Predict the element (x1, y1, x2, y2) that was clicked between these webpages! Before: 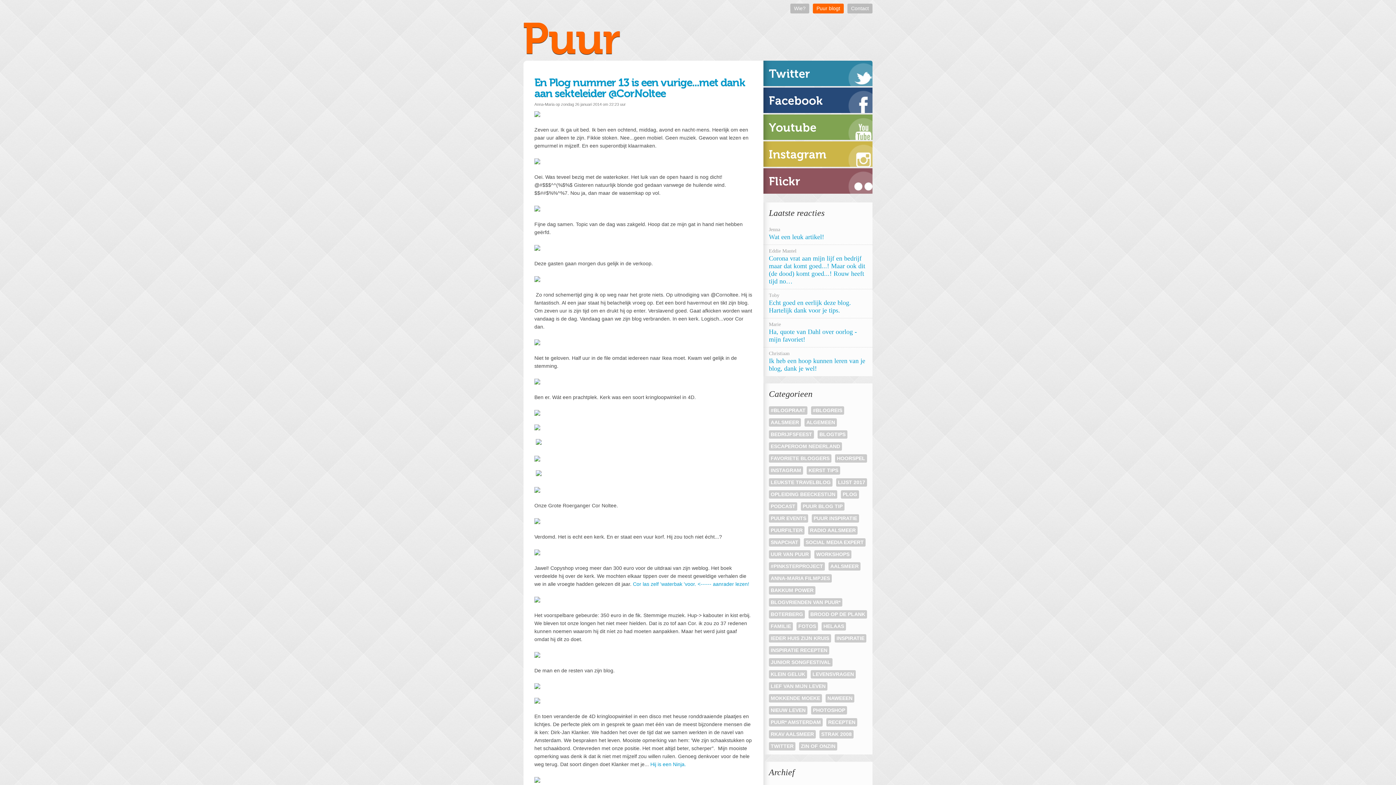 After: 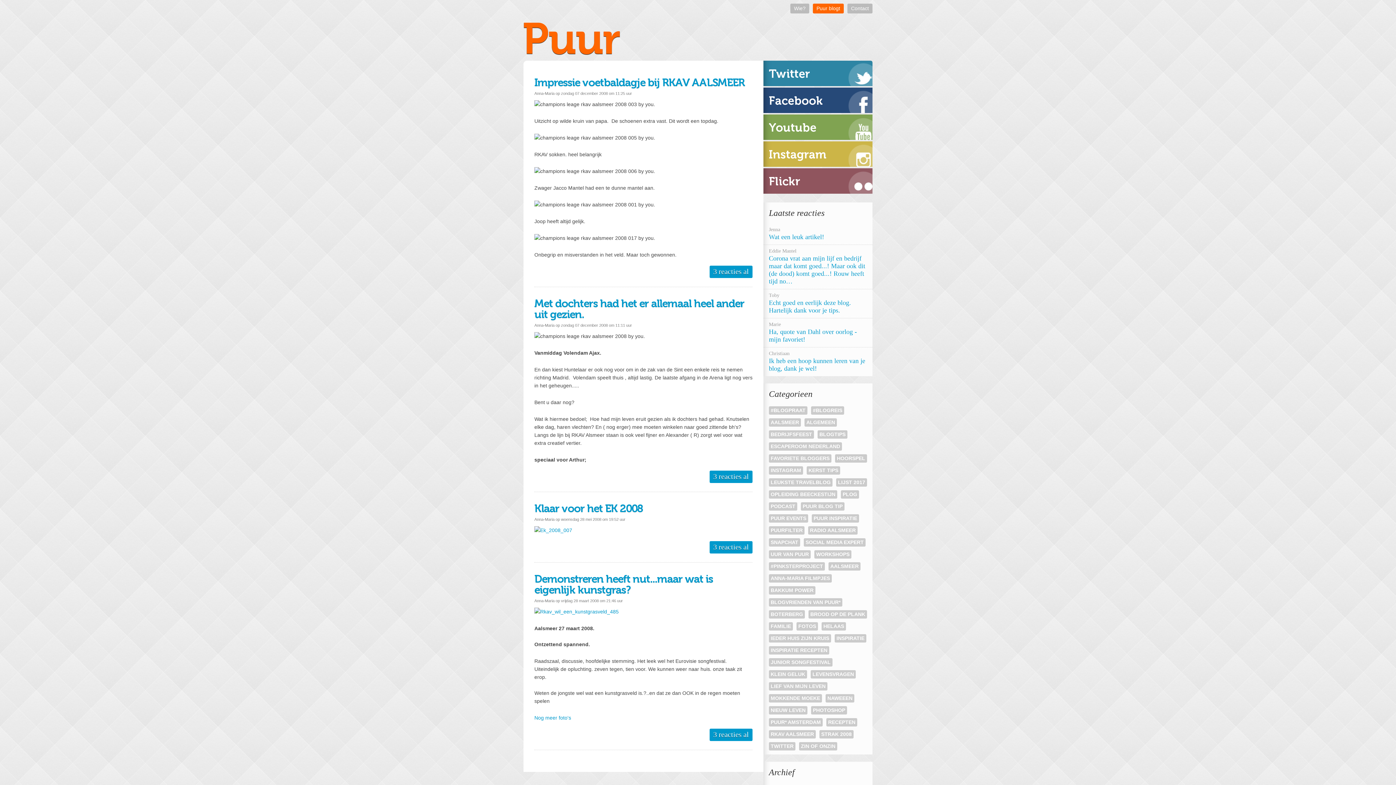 Action: bbox: (770, 731, 814, 737) label: RKAV AALSMEER